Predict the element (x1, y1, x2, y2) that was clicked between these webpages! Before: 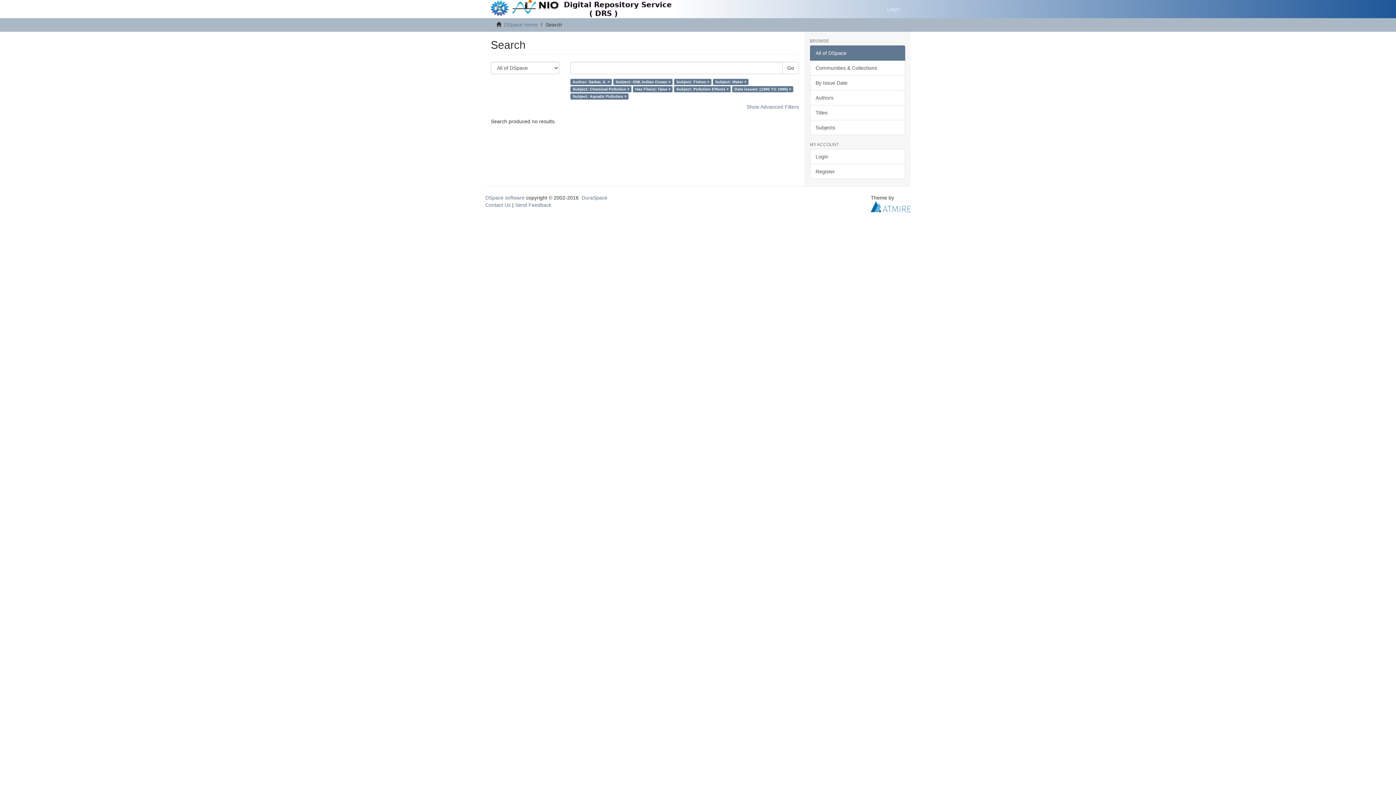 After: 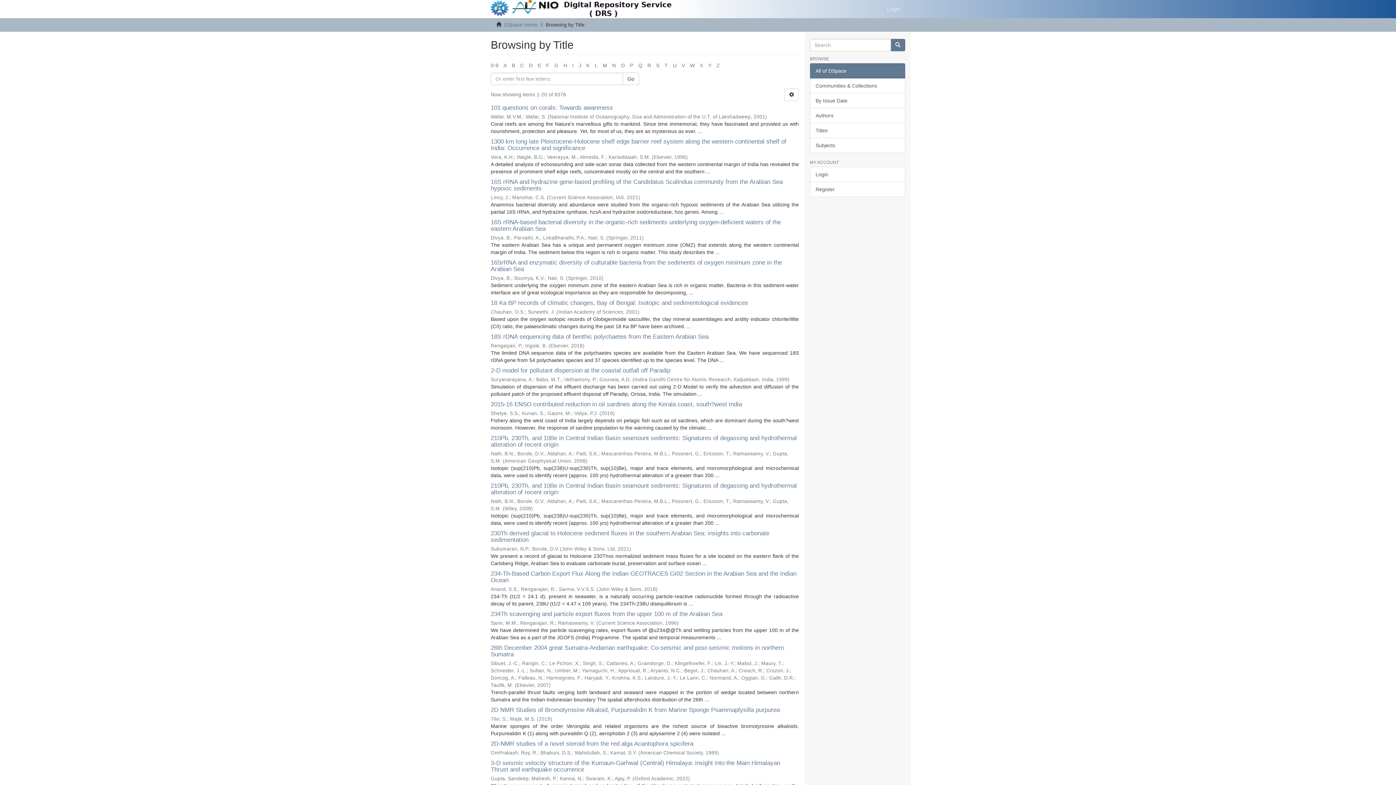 Action: label: Titles bbox: (810, 105, 905, 120)